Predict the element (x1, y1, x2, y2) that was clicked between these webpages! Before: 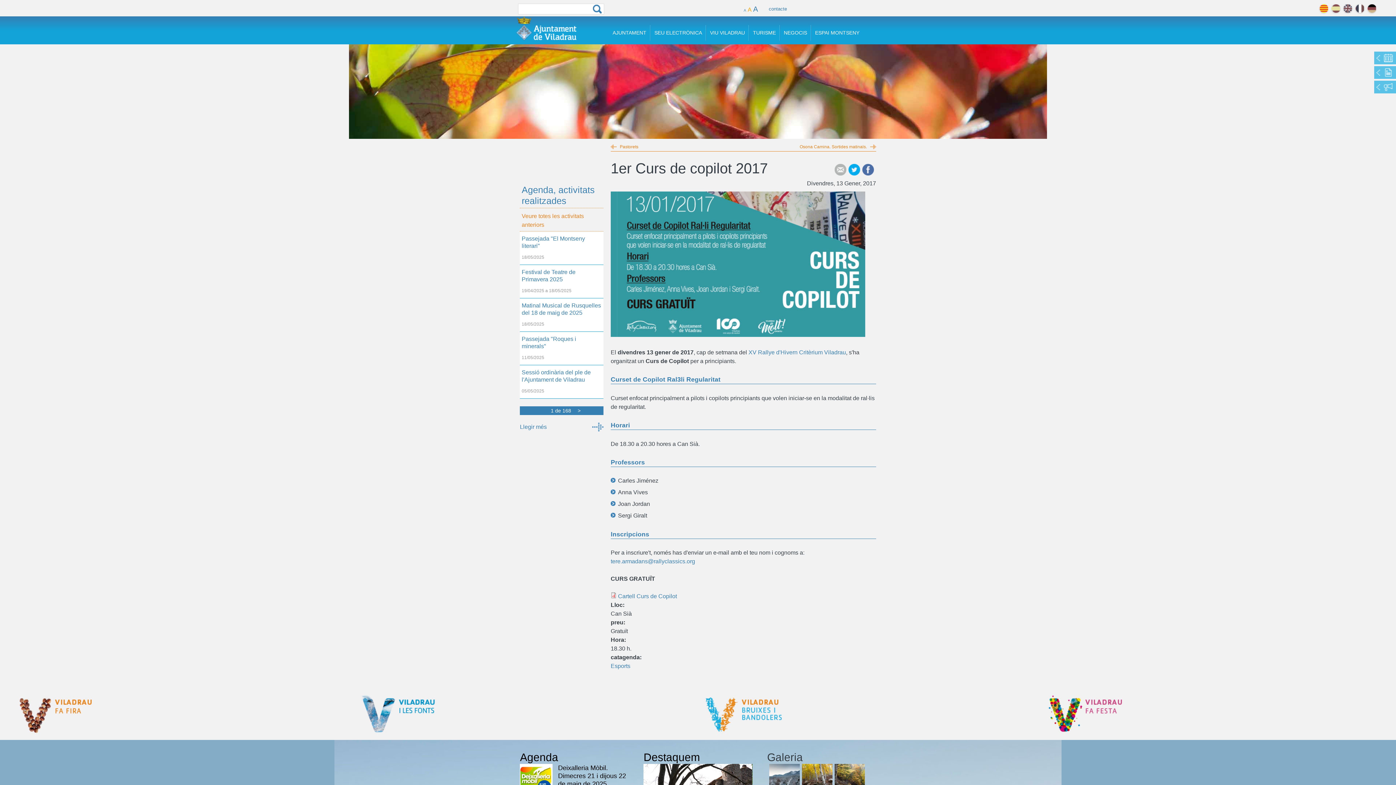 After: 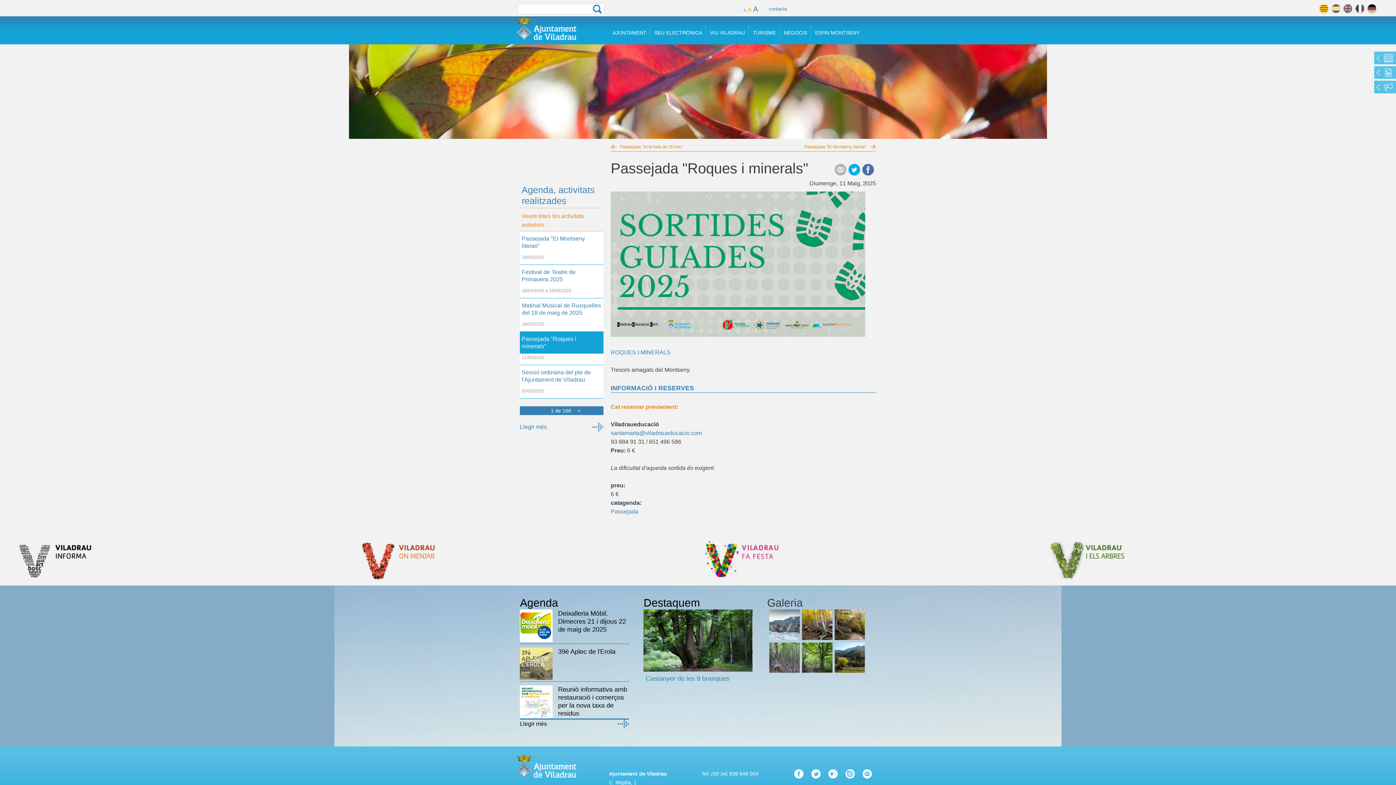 Action: label: 11/05/2025 bbox: (520, 353, 603, 365)